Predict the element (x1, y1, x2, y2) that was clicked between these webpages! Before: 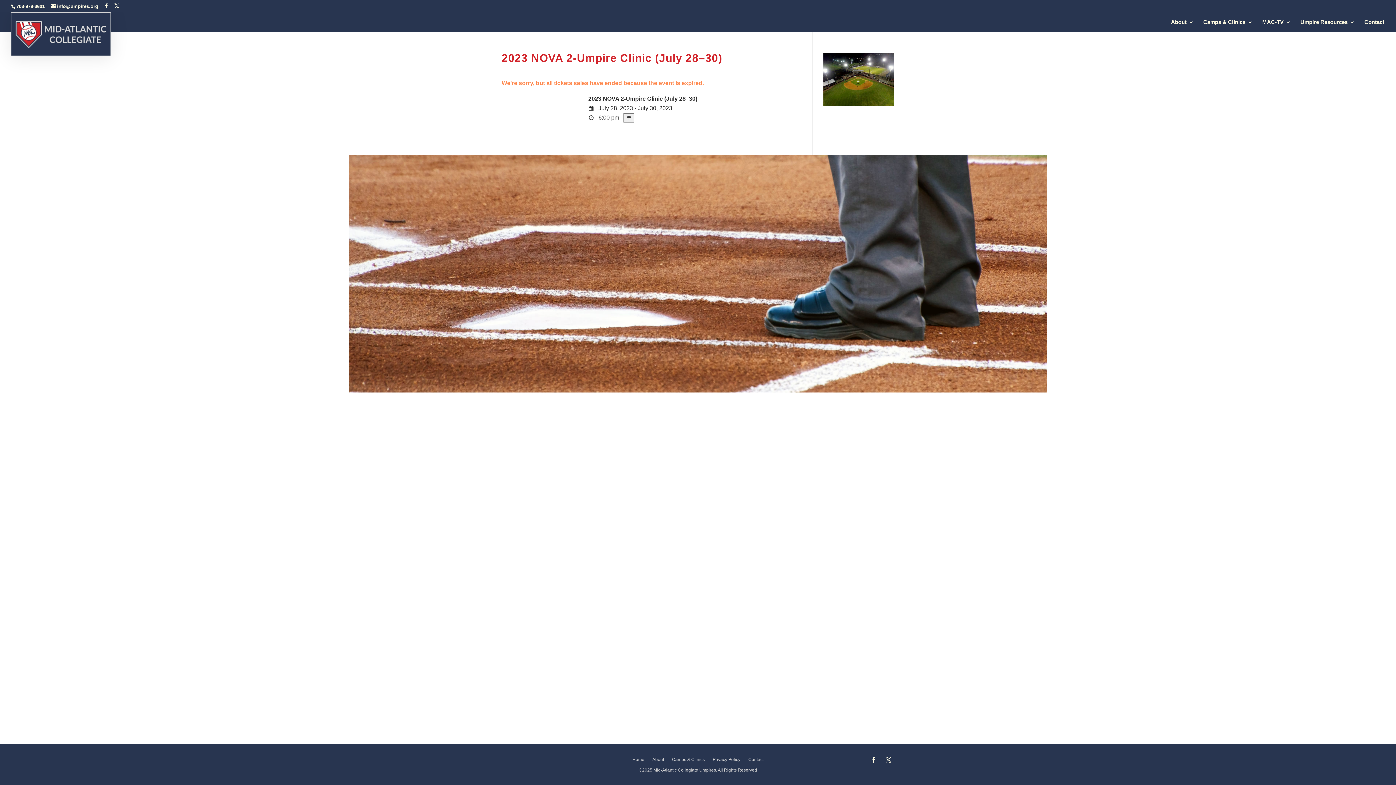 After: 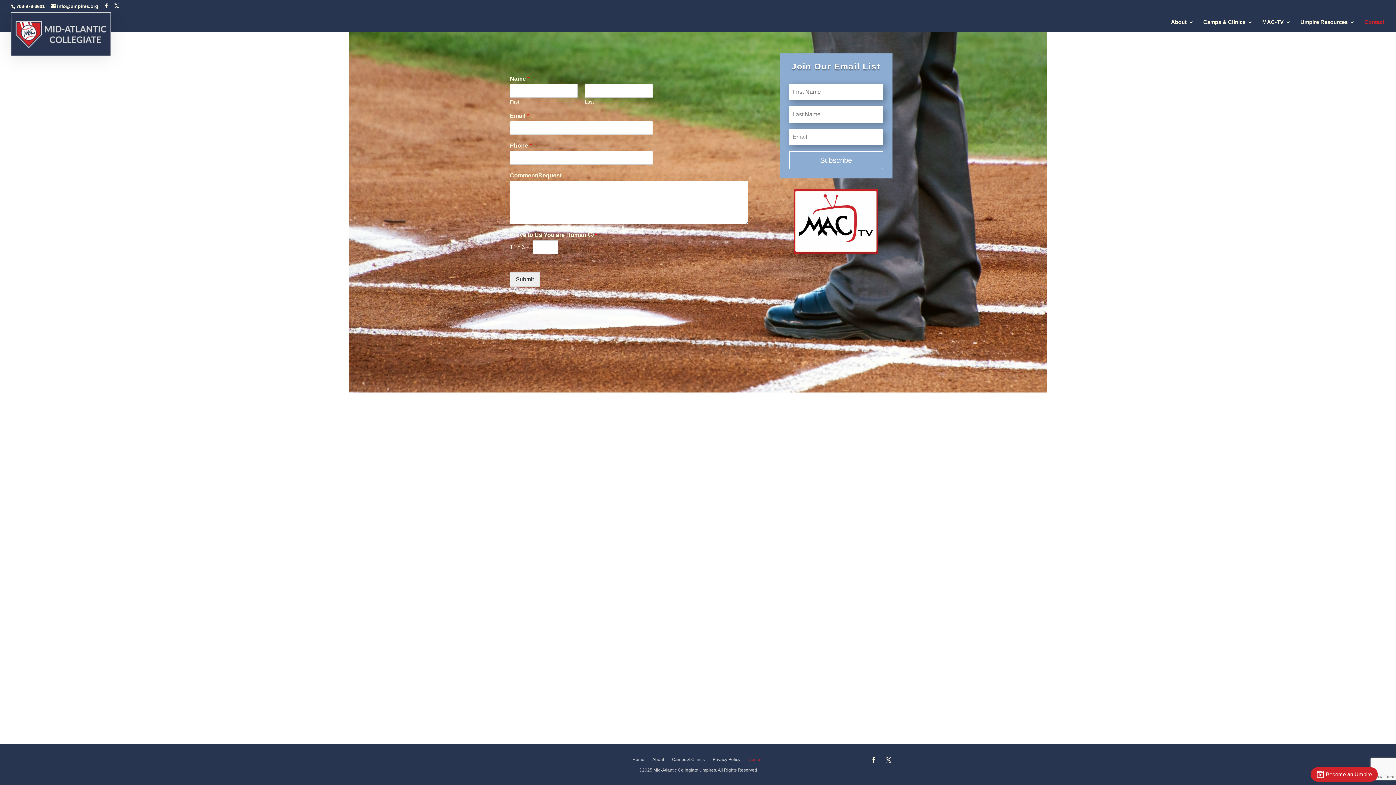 Action: bbox: (748, 757, 763, 765) label: Contact